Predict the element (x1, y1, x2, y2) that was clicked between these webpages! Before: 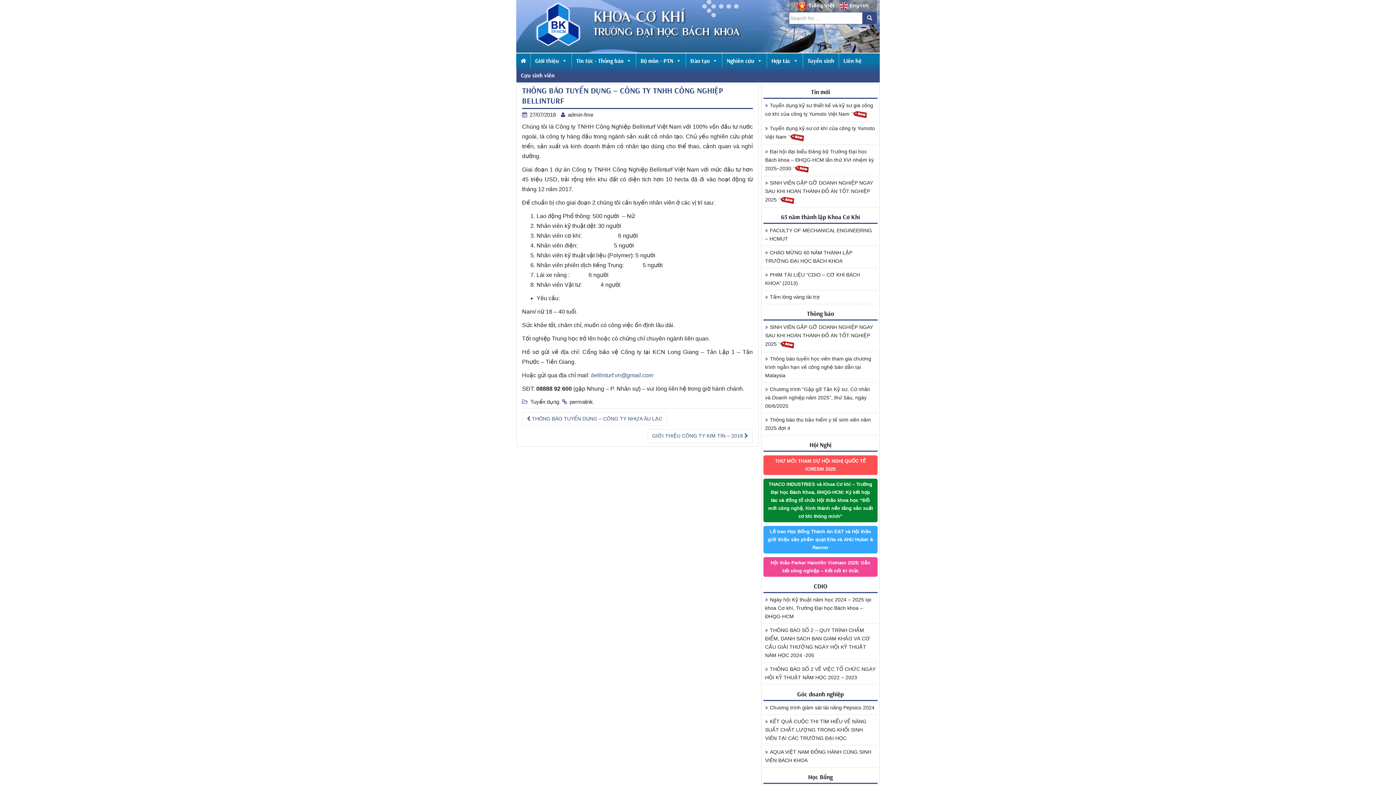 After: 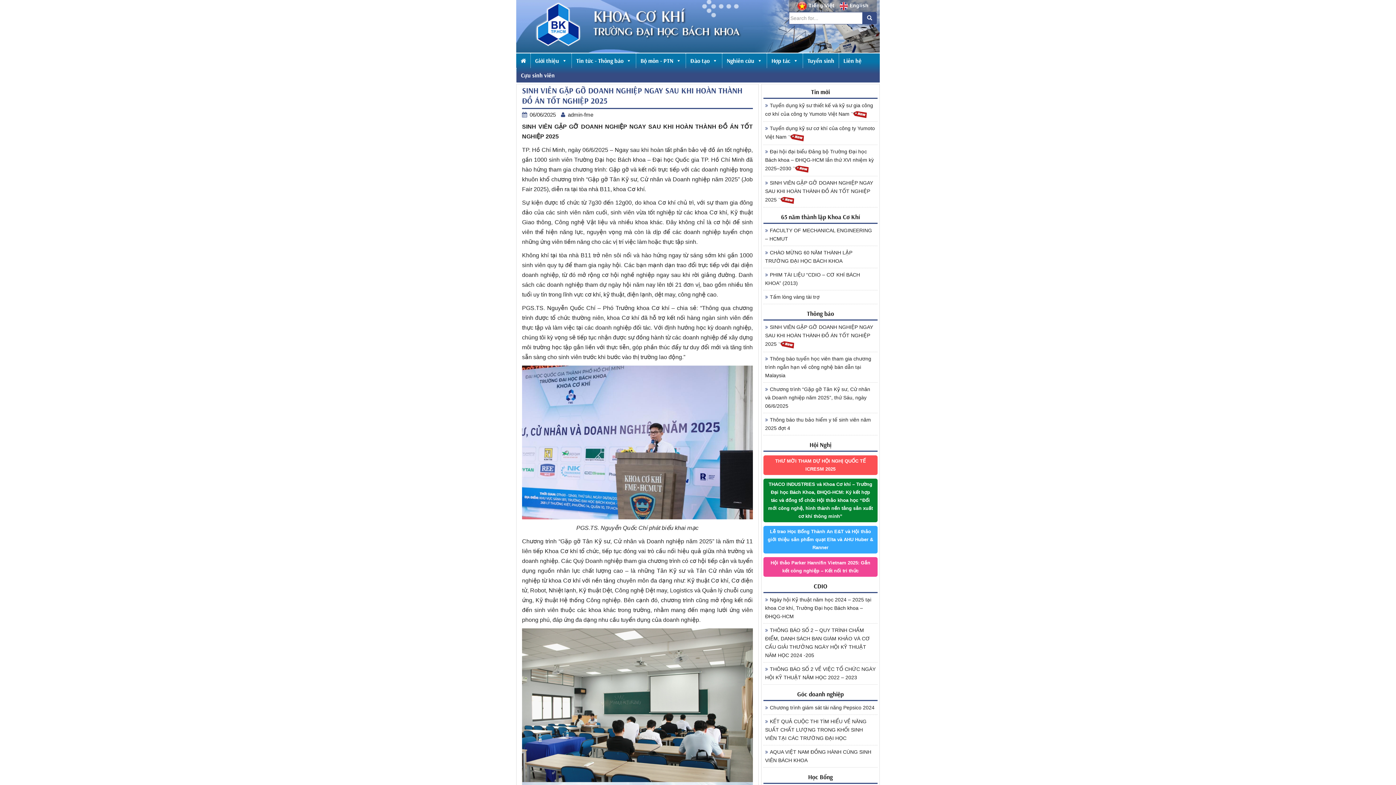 Action: bbox: (763, 176, 877, 207) label: SINH VIÊN GẶP GỠ DOANH NGHIỆP NGAY SAU KHI HOÀN THÀNH ĐỒ ÁN TỐT NGHIỆP 2025 